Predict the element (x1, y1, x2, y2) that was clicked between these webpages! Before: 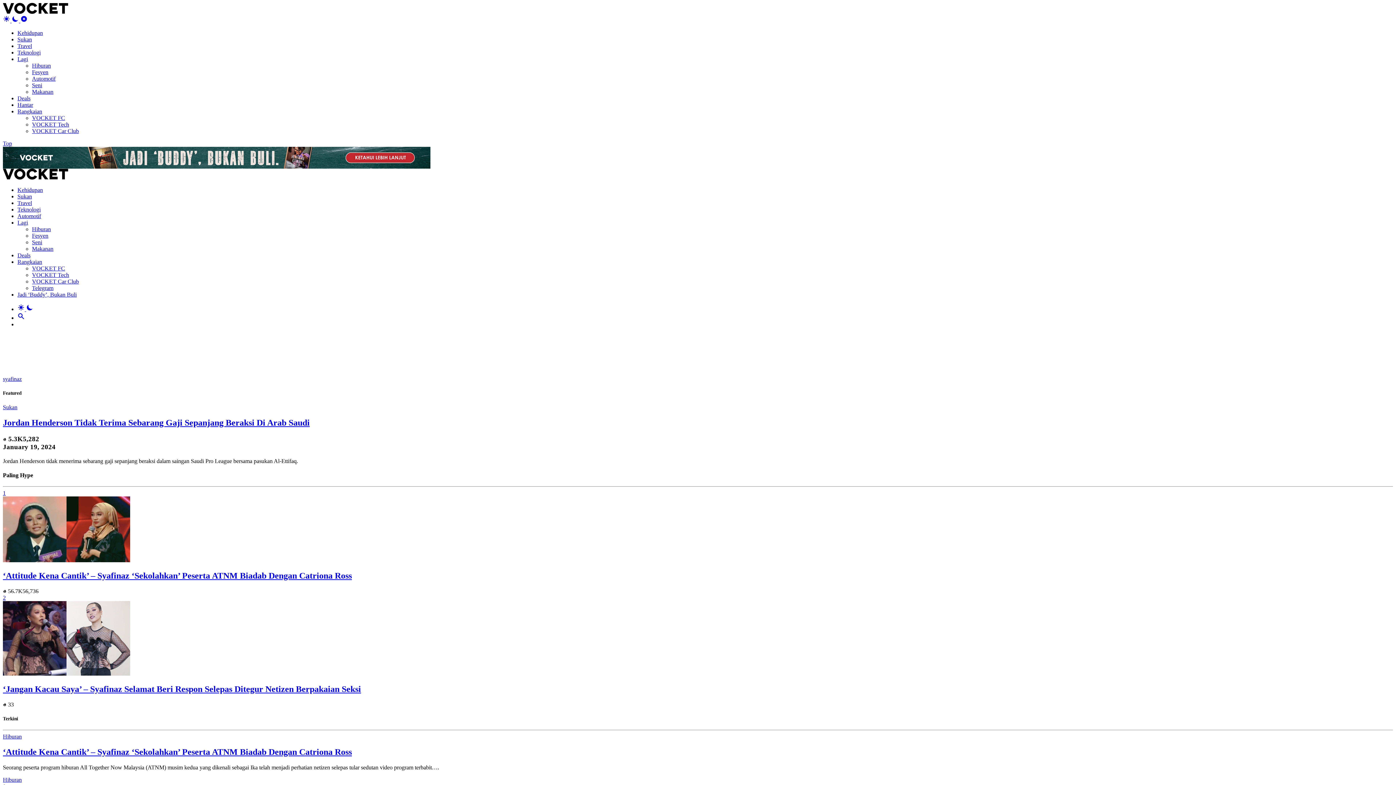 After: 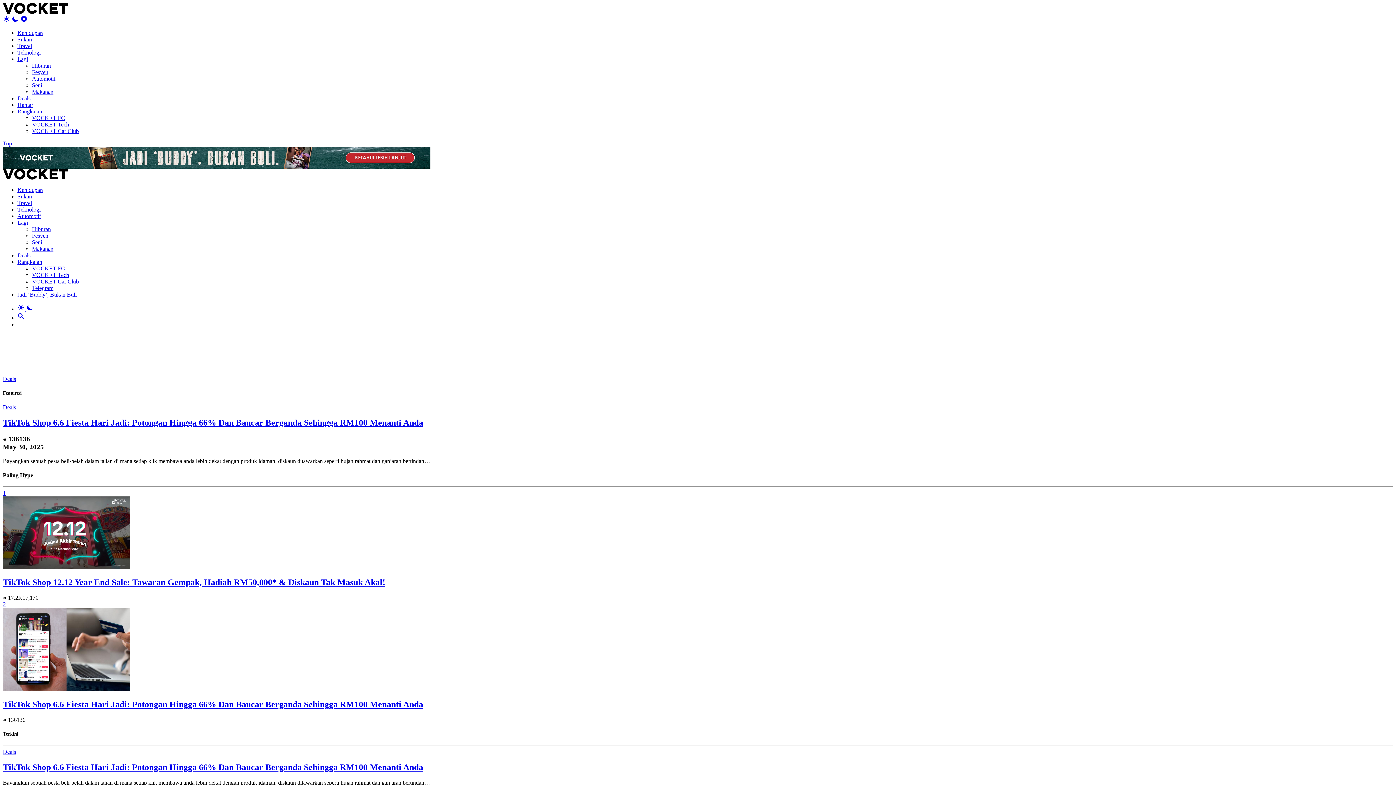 Action: label: Deals bbox: (17, 95, 30, 101)